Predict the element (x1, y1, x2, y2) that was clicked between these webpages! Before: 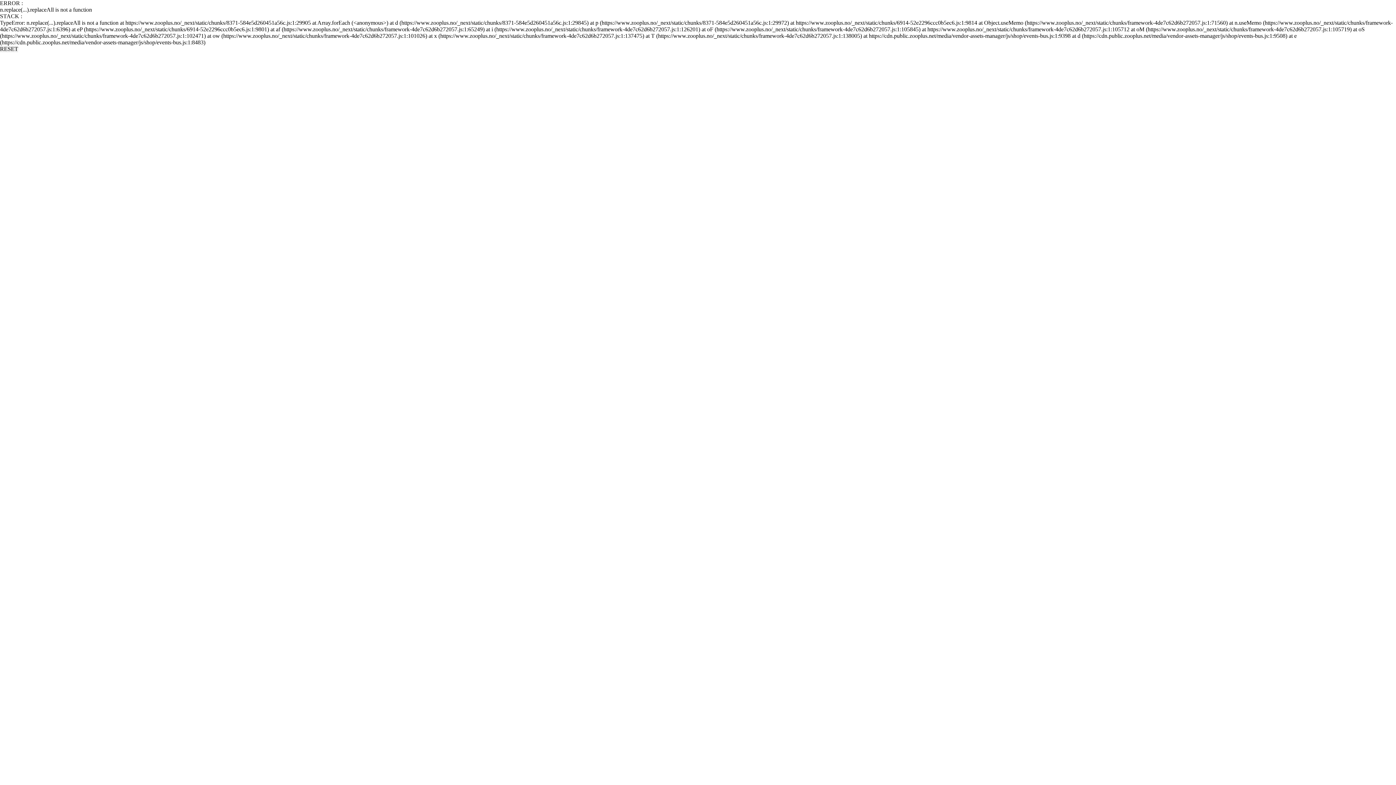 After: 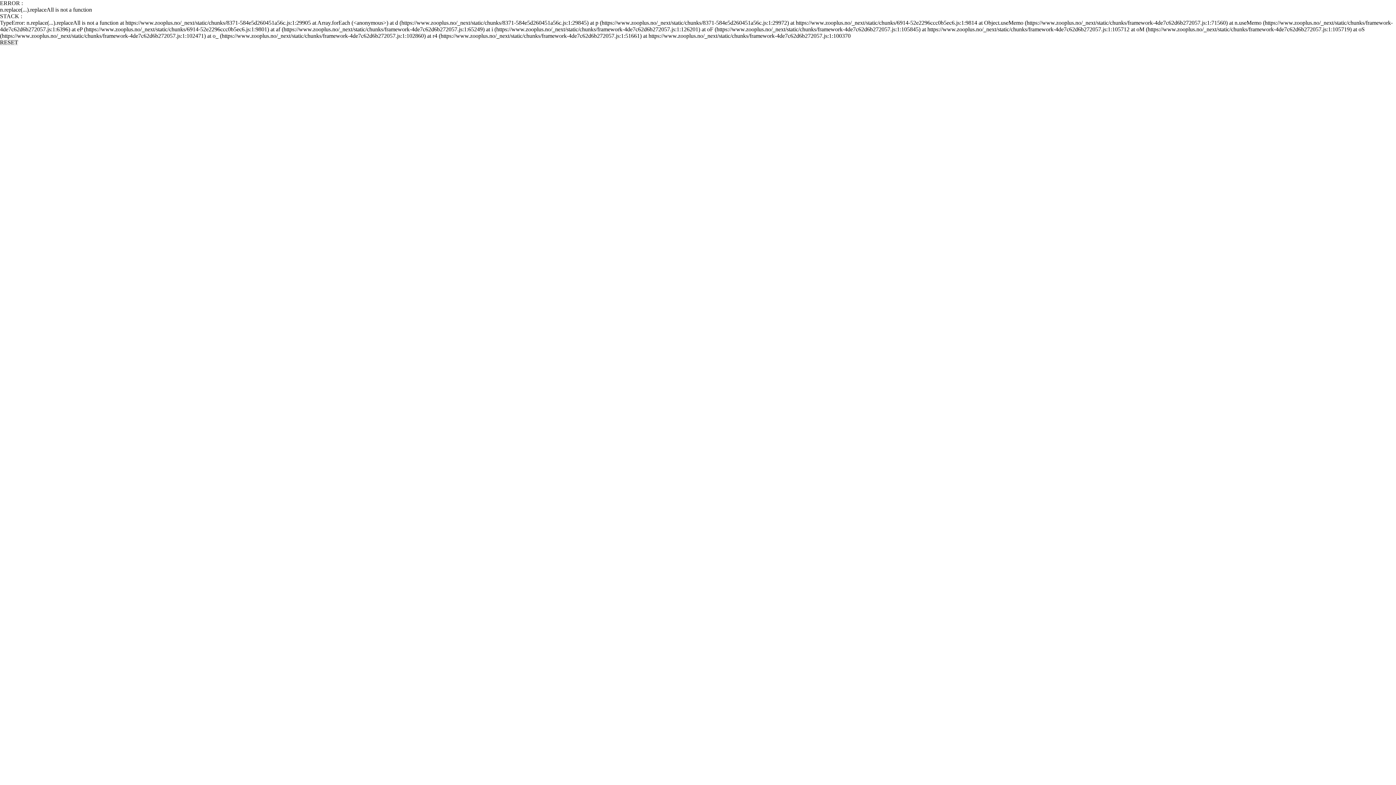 Action: bbox: (0, 45, 18, 52) label: RESET